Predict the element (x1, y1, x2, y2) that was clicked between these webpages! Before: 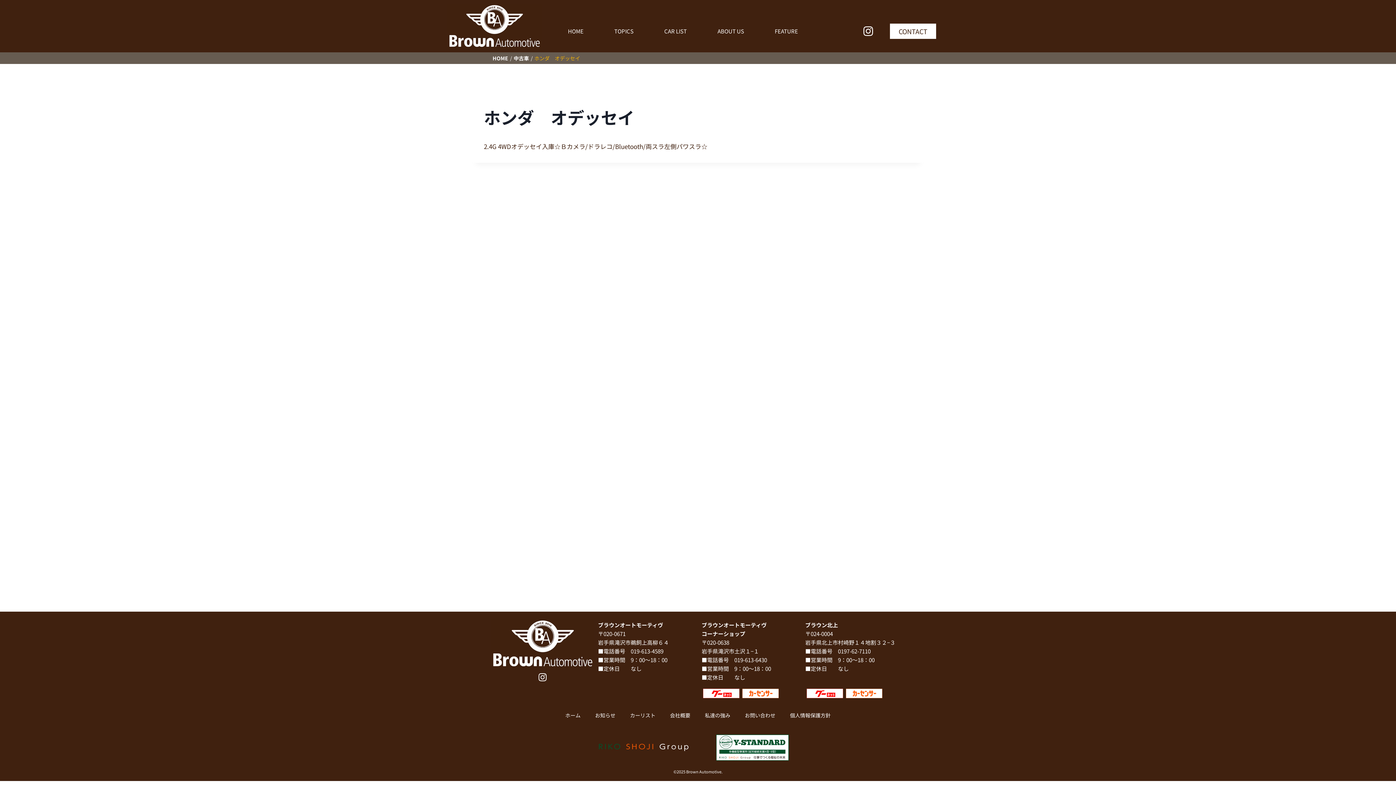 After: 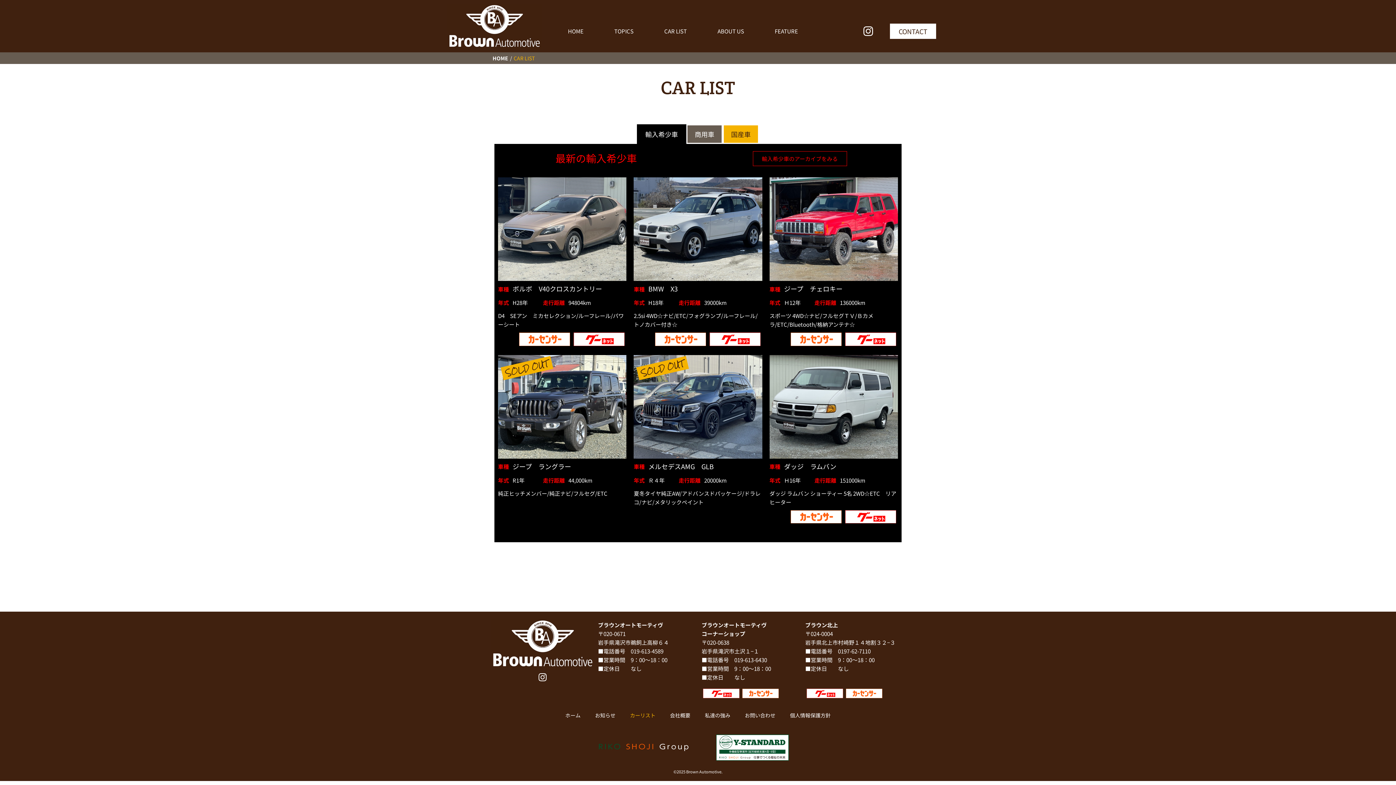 Action: bbox: (649, 22, 702, 39) label: CAR LIST